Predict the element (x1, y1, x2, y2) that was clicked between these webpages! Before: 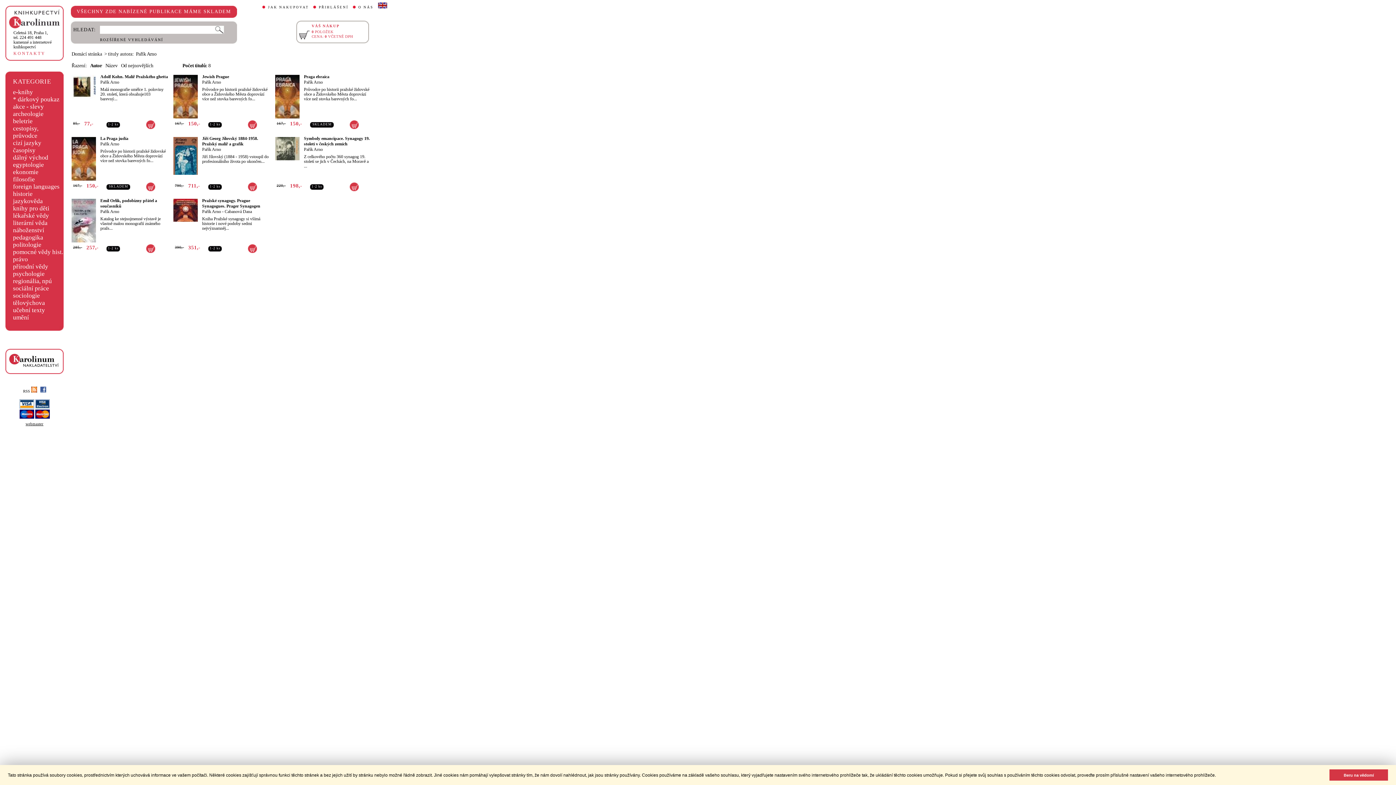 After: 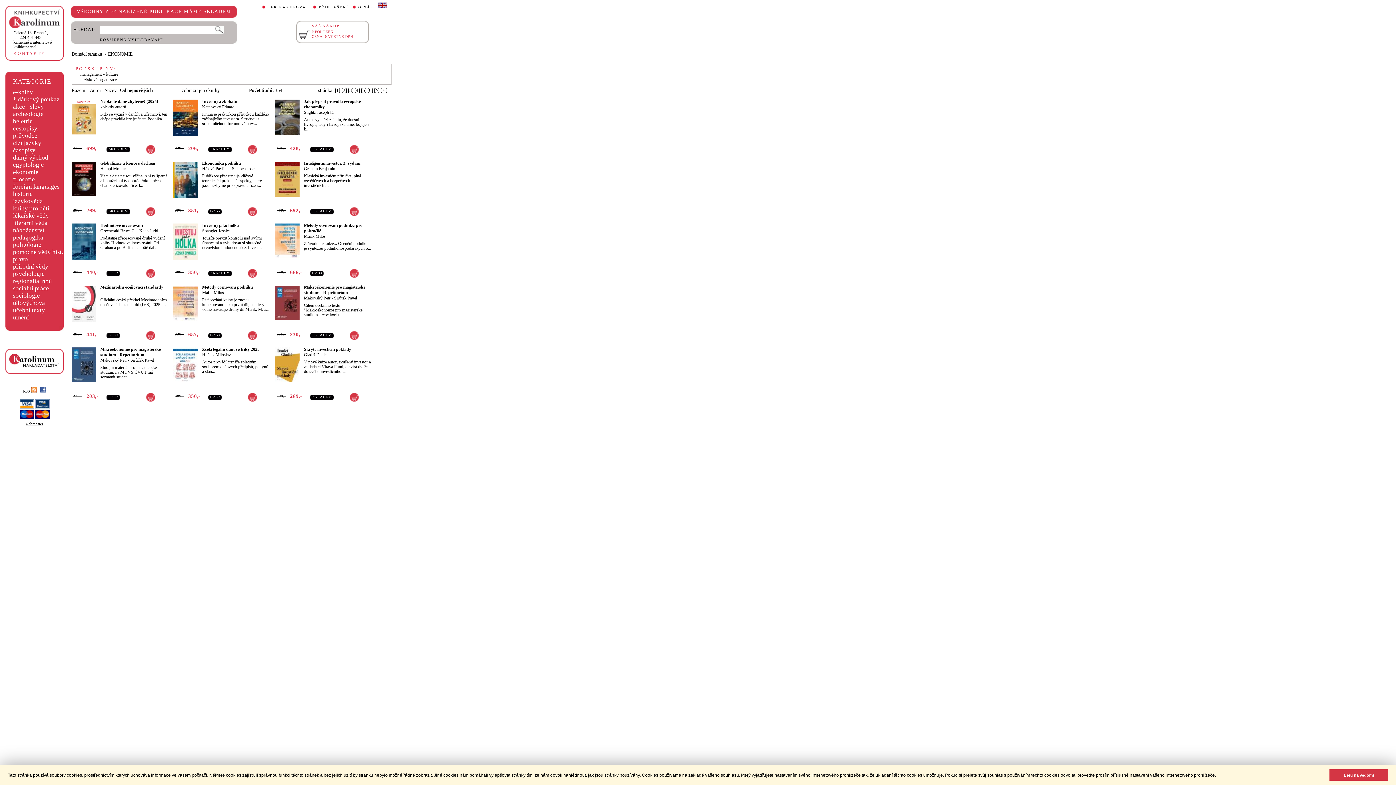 Action: label: ekonomie bbox: (13, 168, 38, 175)